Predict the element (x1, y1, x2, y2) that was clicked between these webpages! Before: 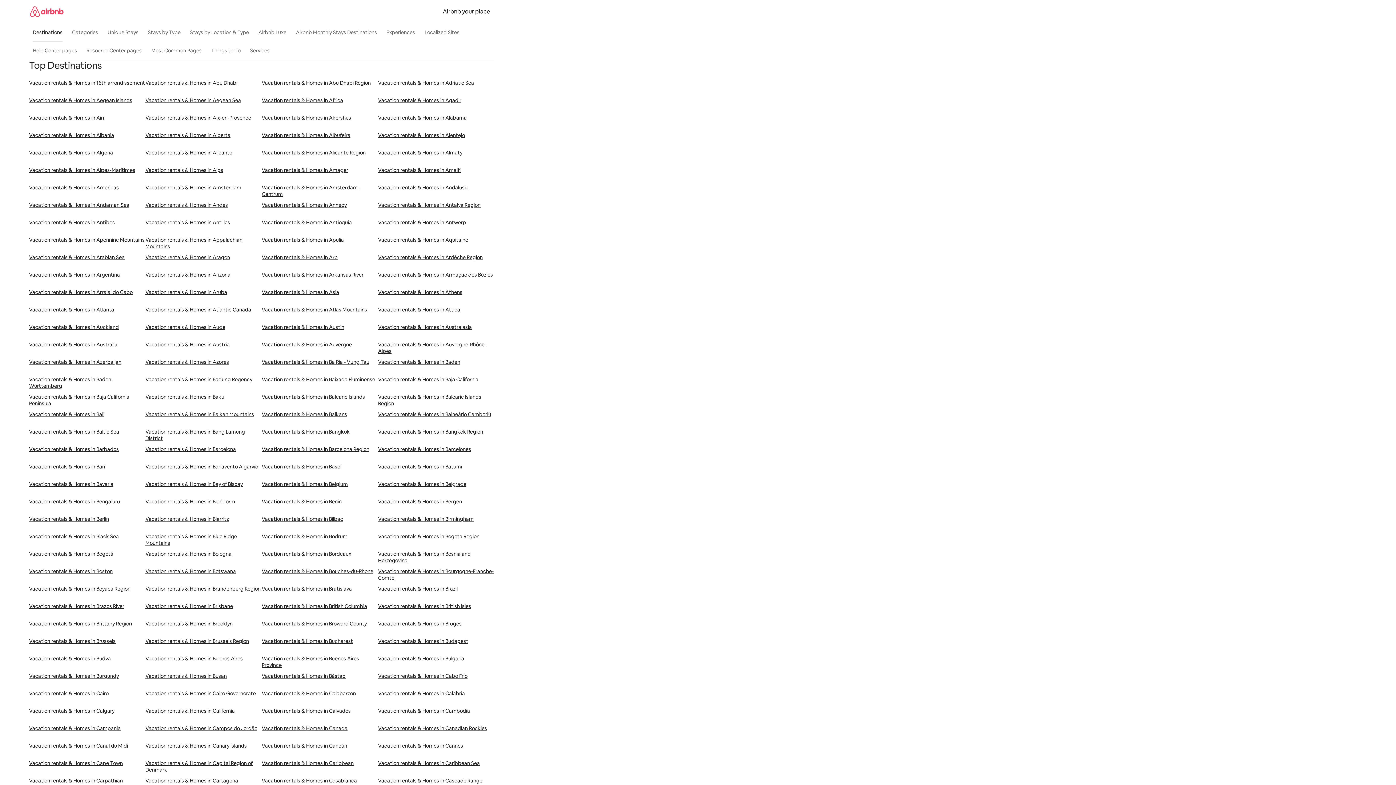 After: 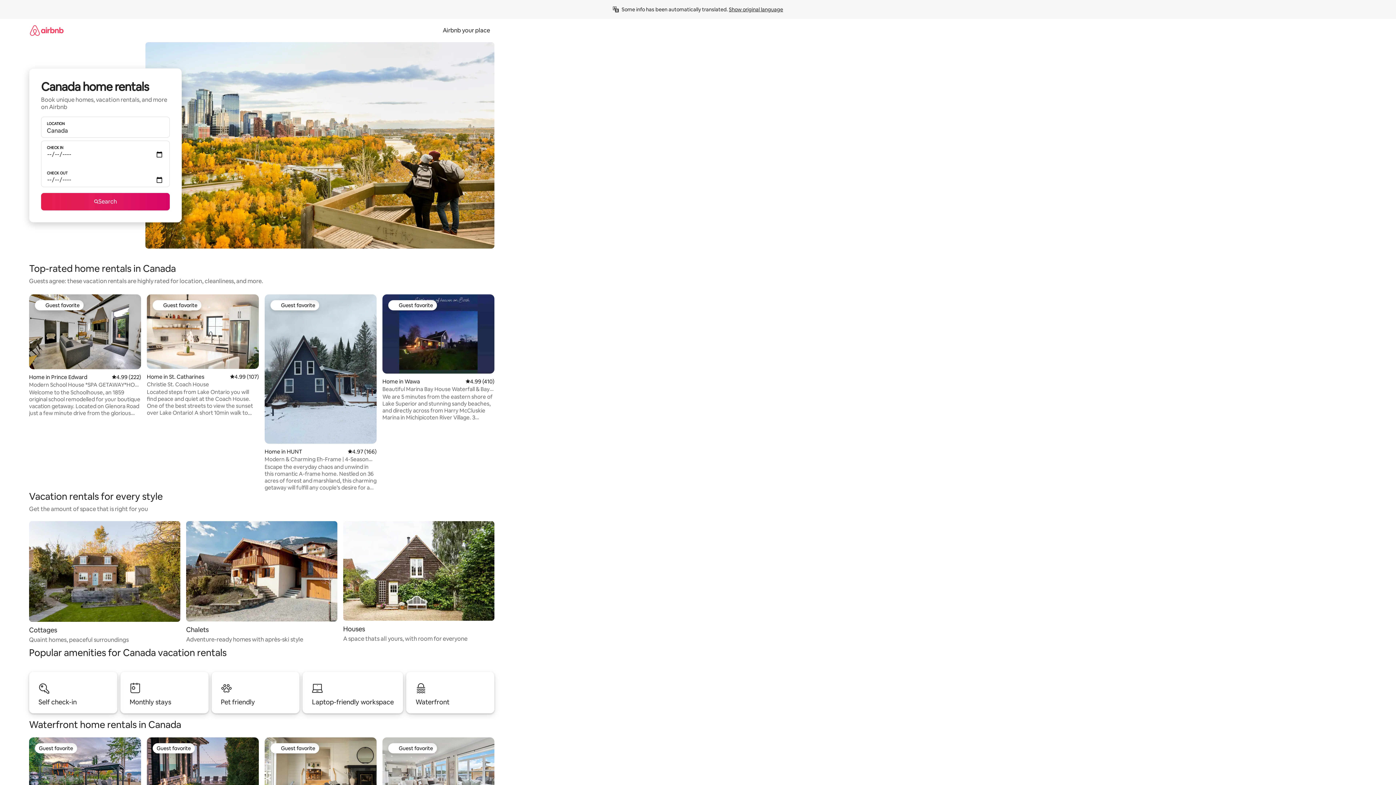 Action: bbox: (261, 725, 378, 742) label: Vacation rentals & Homes in Canada